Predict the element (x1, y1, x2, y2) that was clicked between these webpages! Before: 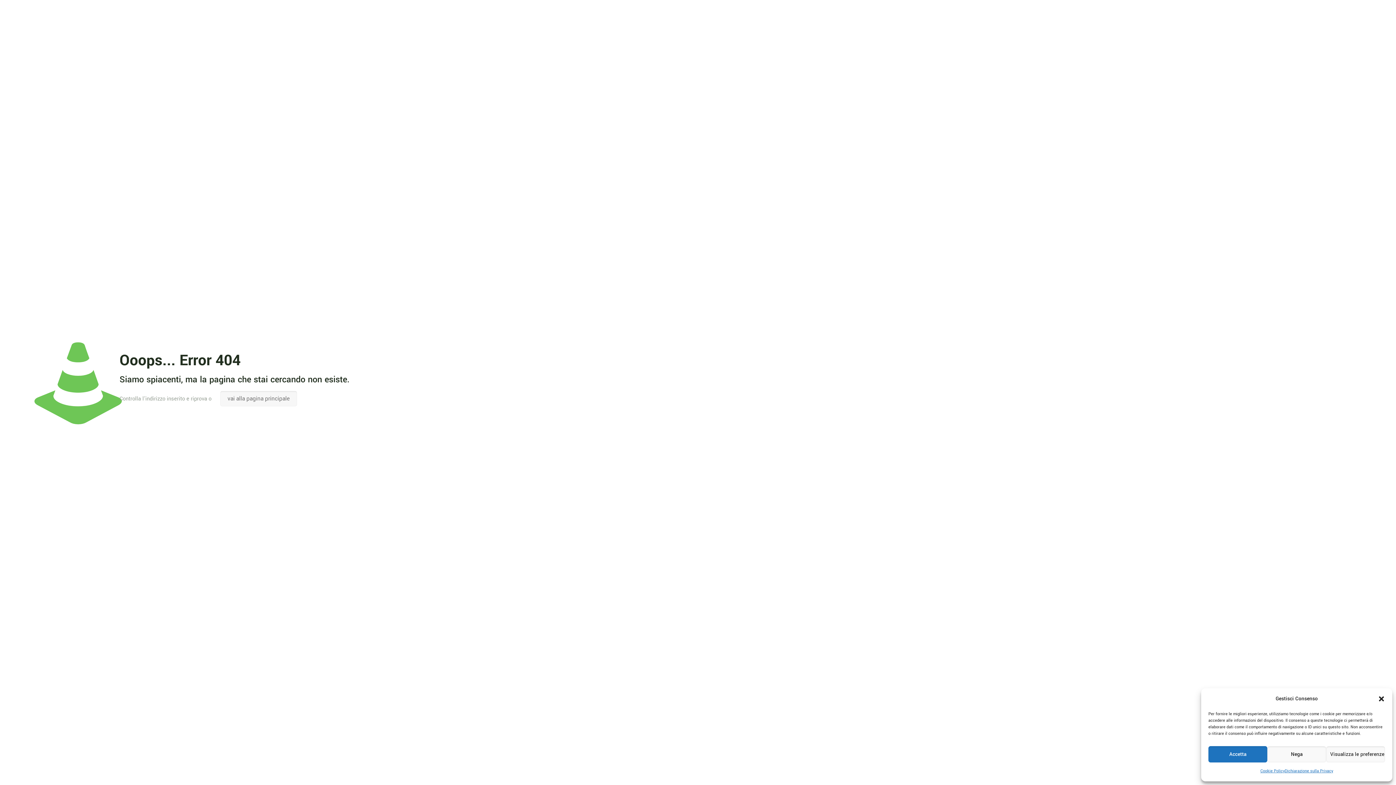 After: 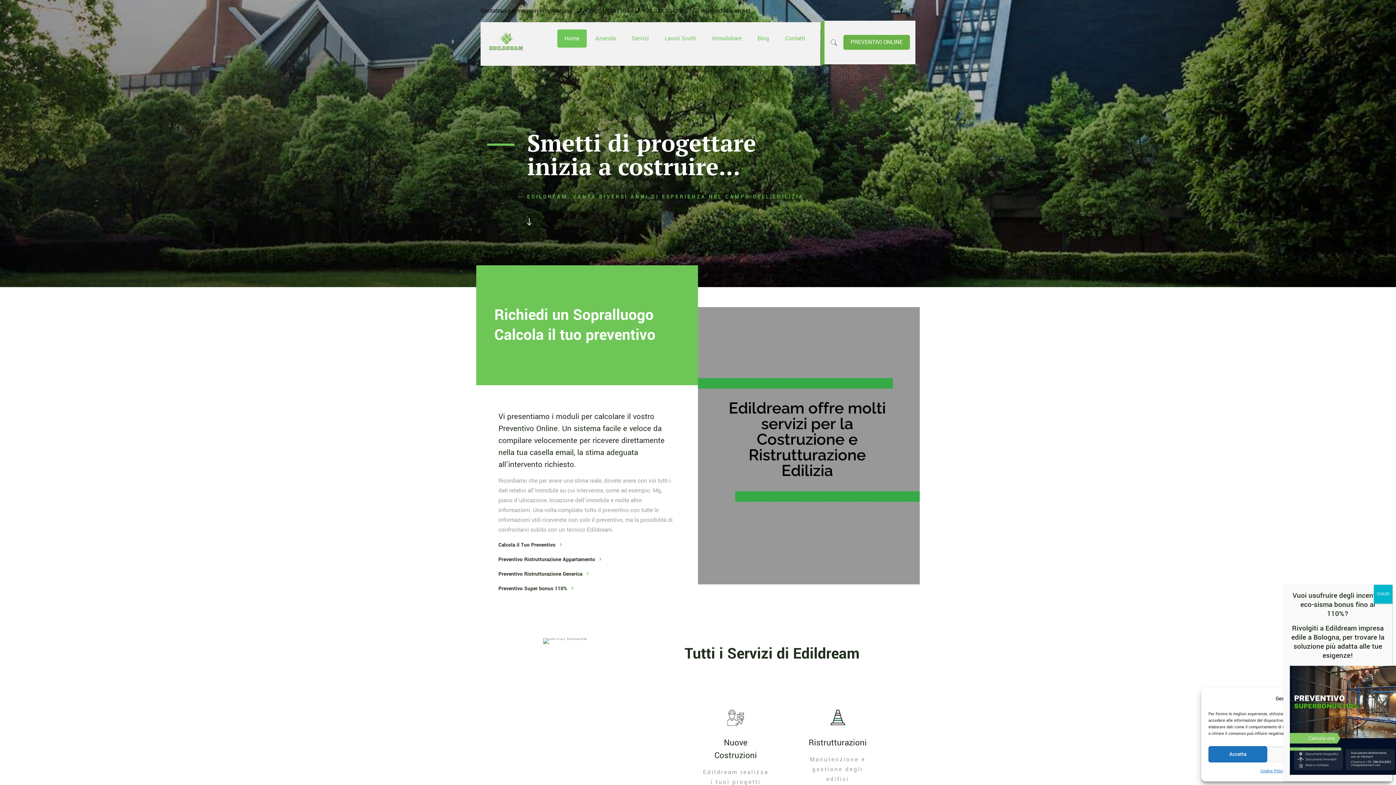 Action: bbox: (220, 391, 297, 406) label: vai alla pagina principale